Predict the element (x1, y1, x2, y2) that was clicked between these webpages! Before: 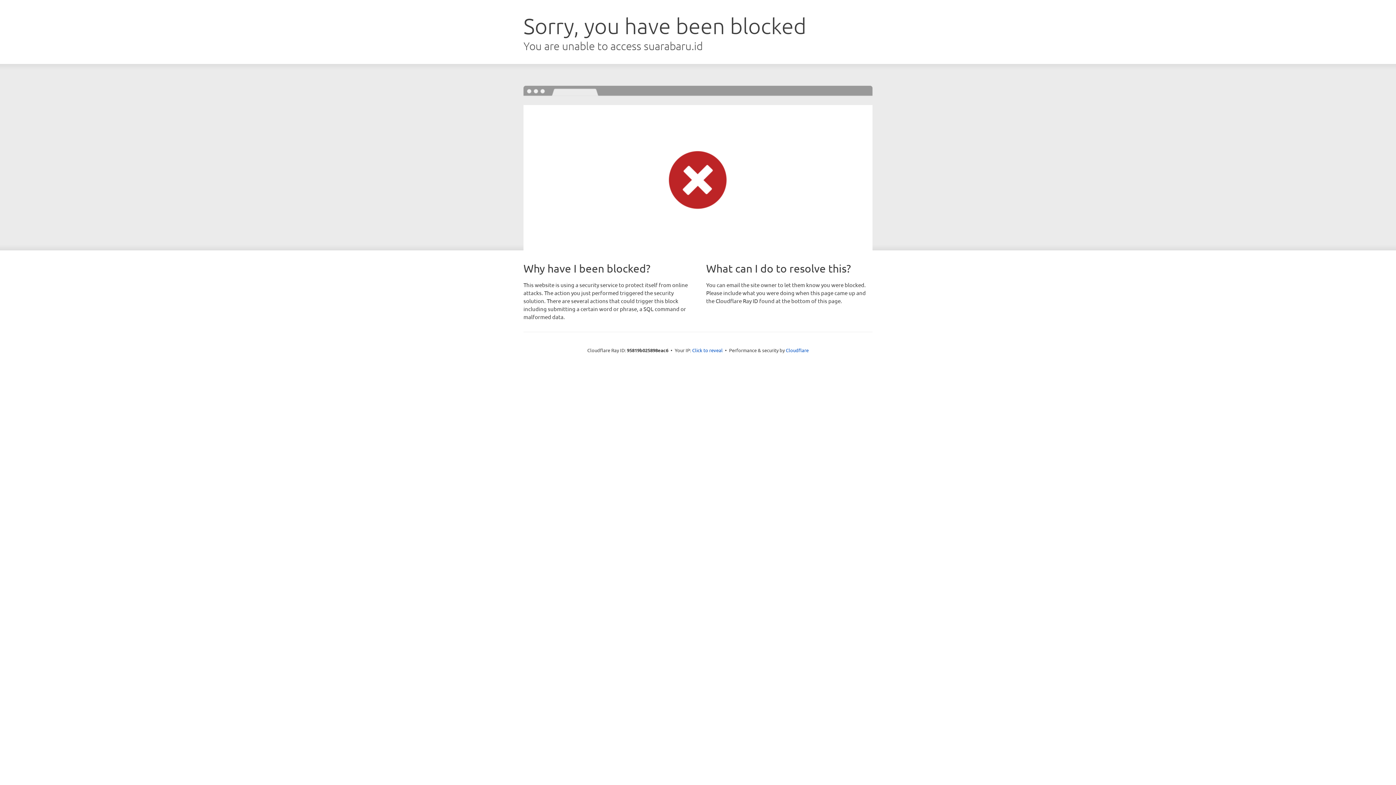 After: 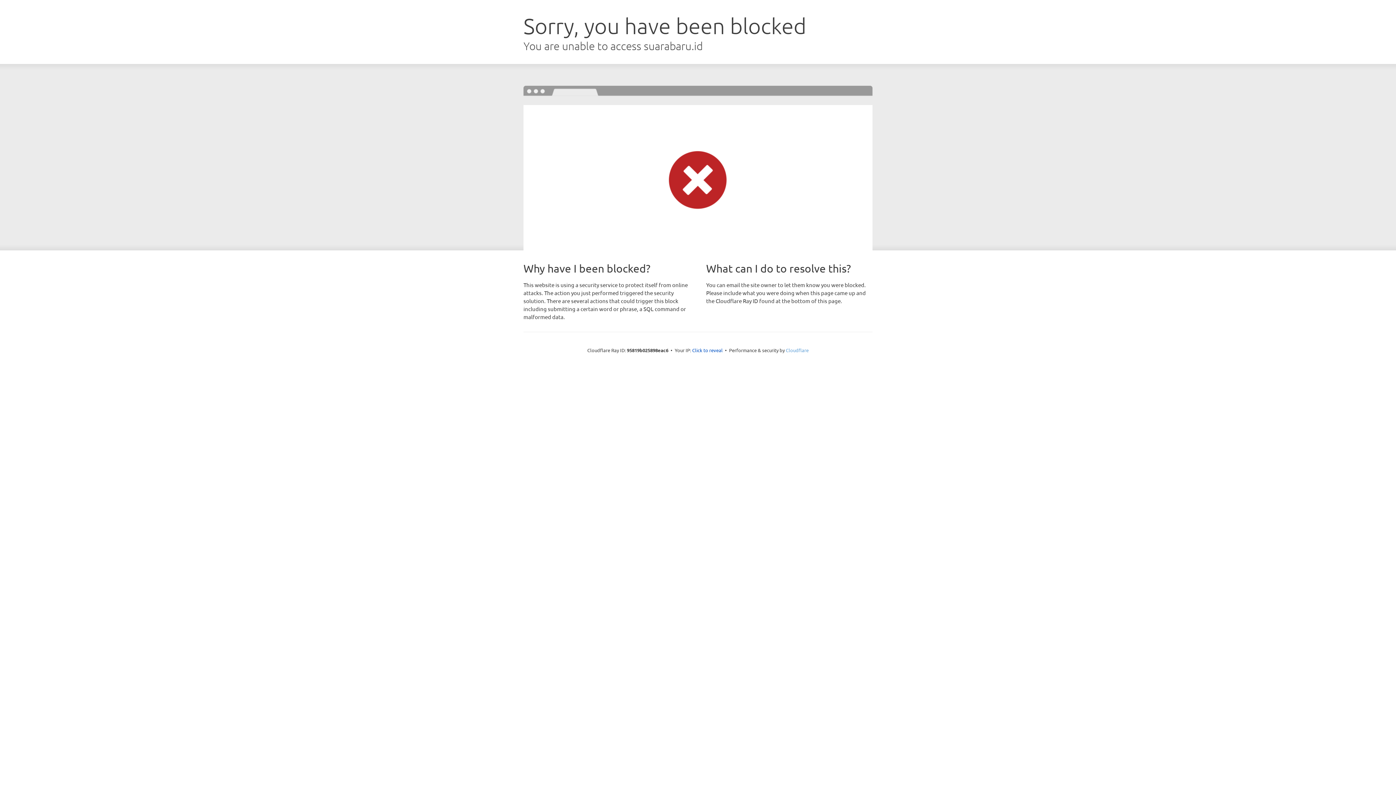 Action: label: Cloudflare bbox: (786, 347, 808, 353)